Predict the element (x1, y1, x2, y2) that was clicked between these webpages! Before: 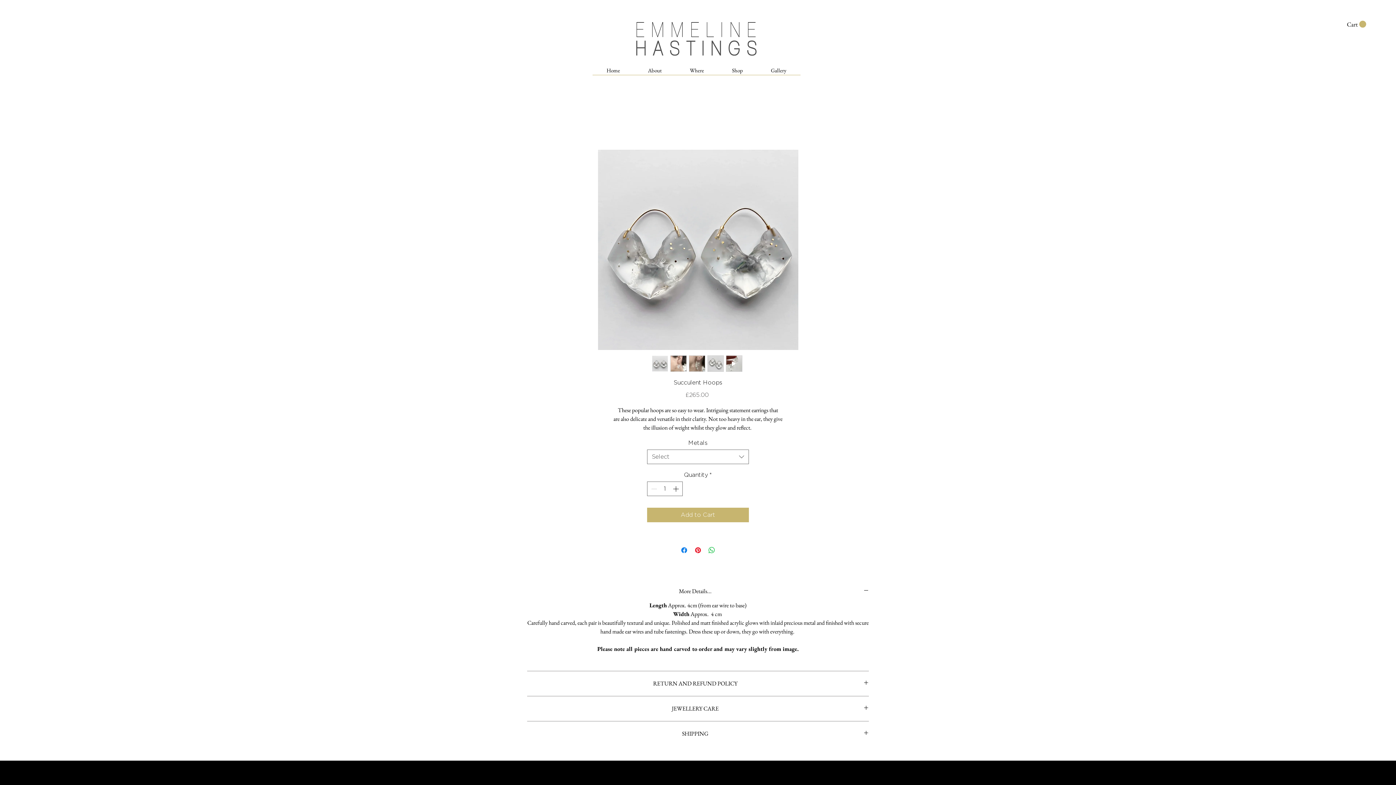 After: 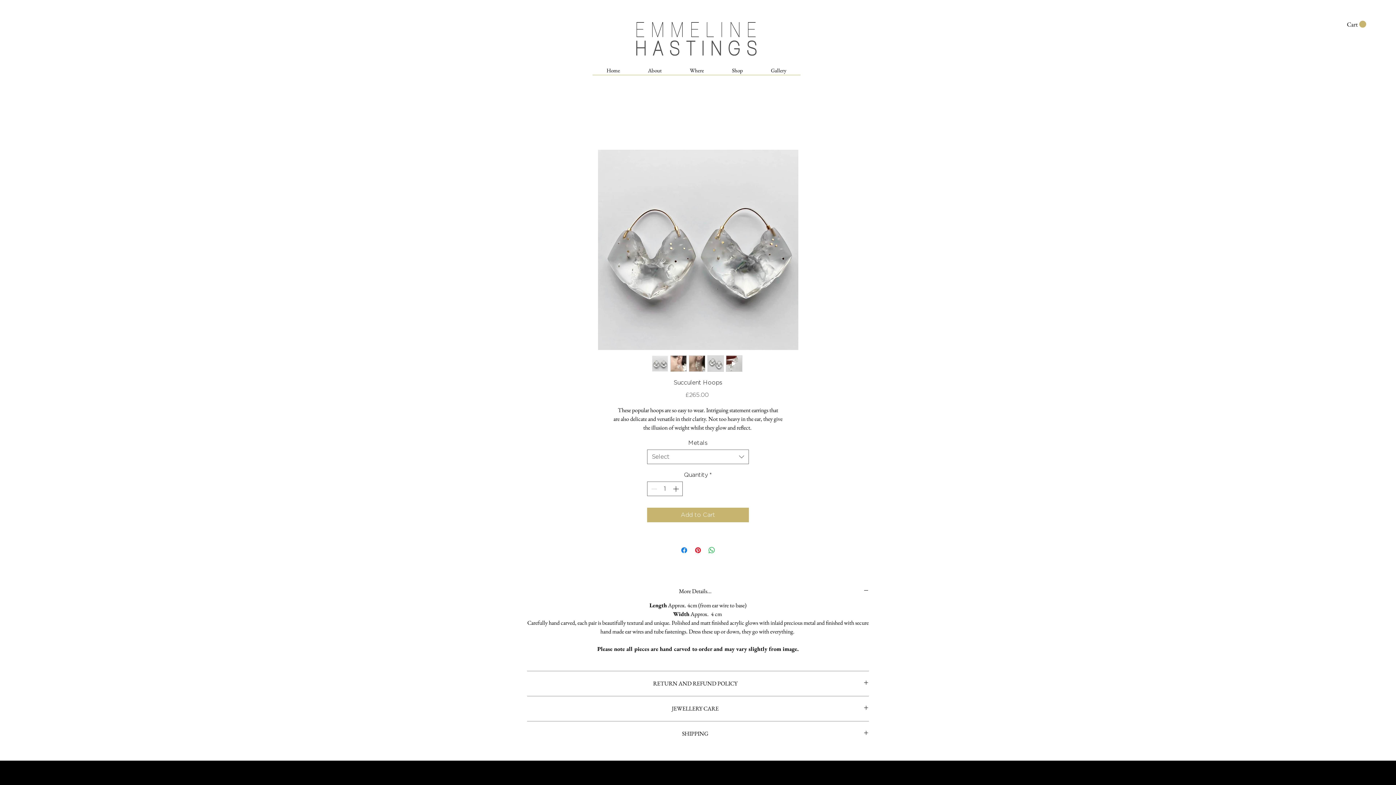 Action: bbox: (707, 355, 723, 372)